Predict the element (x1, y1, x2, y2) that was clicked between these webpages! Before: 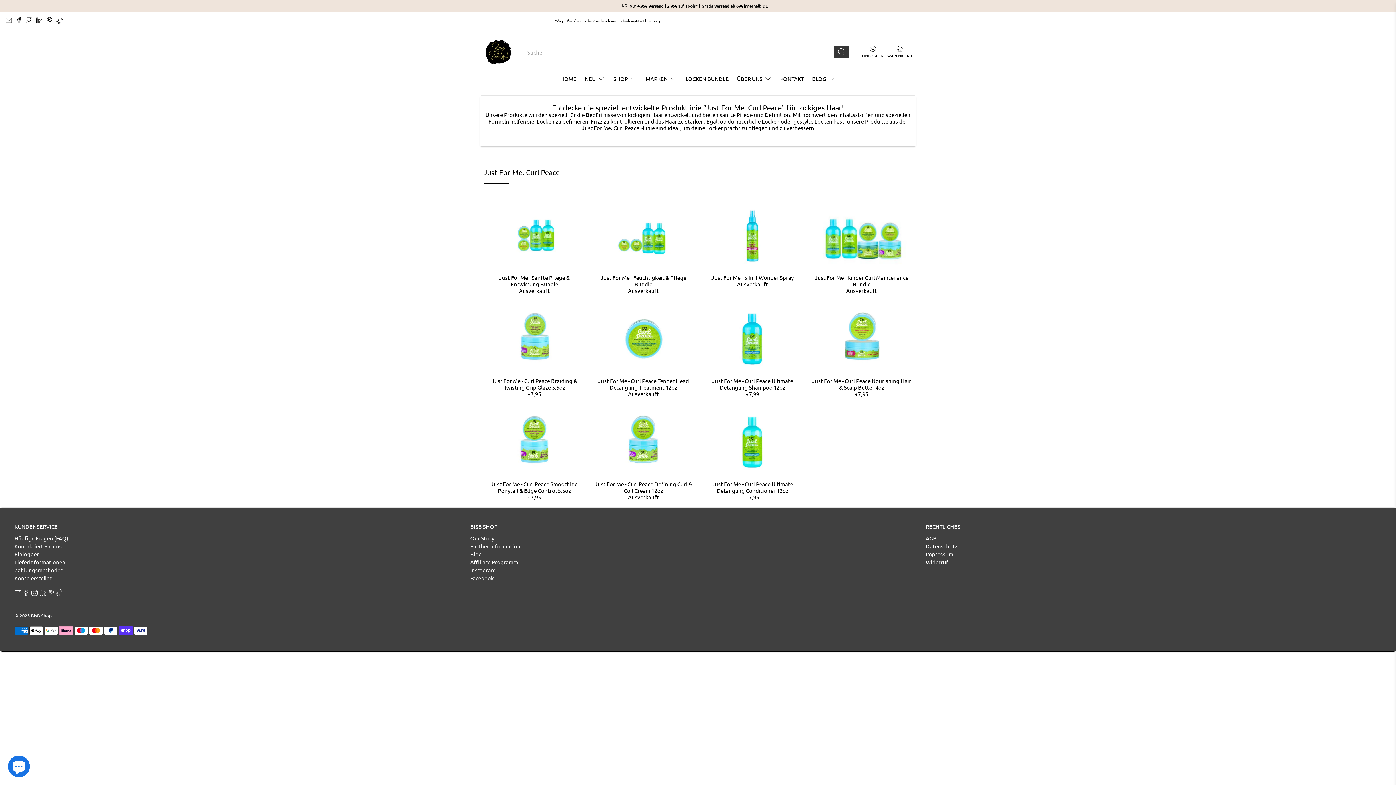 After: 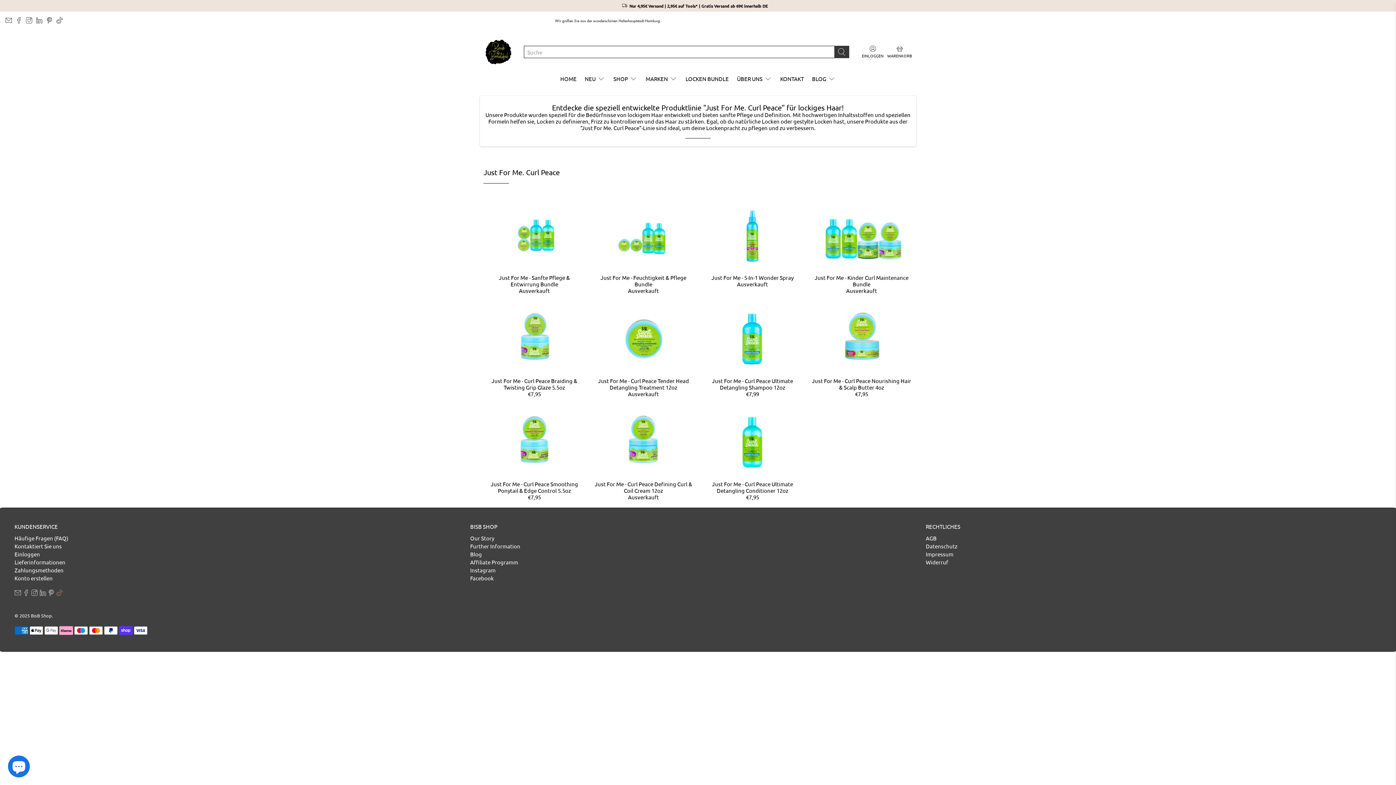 Action: bbox: (56, 590, 62, 597)